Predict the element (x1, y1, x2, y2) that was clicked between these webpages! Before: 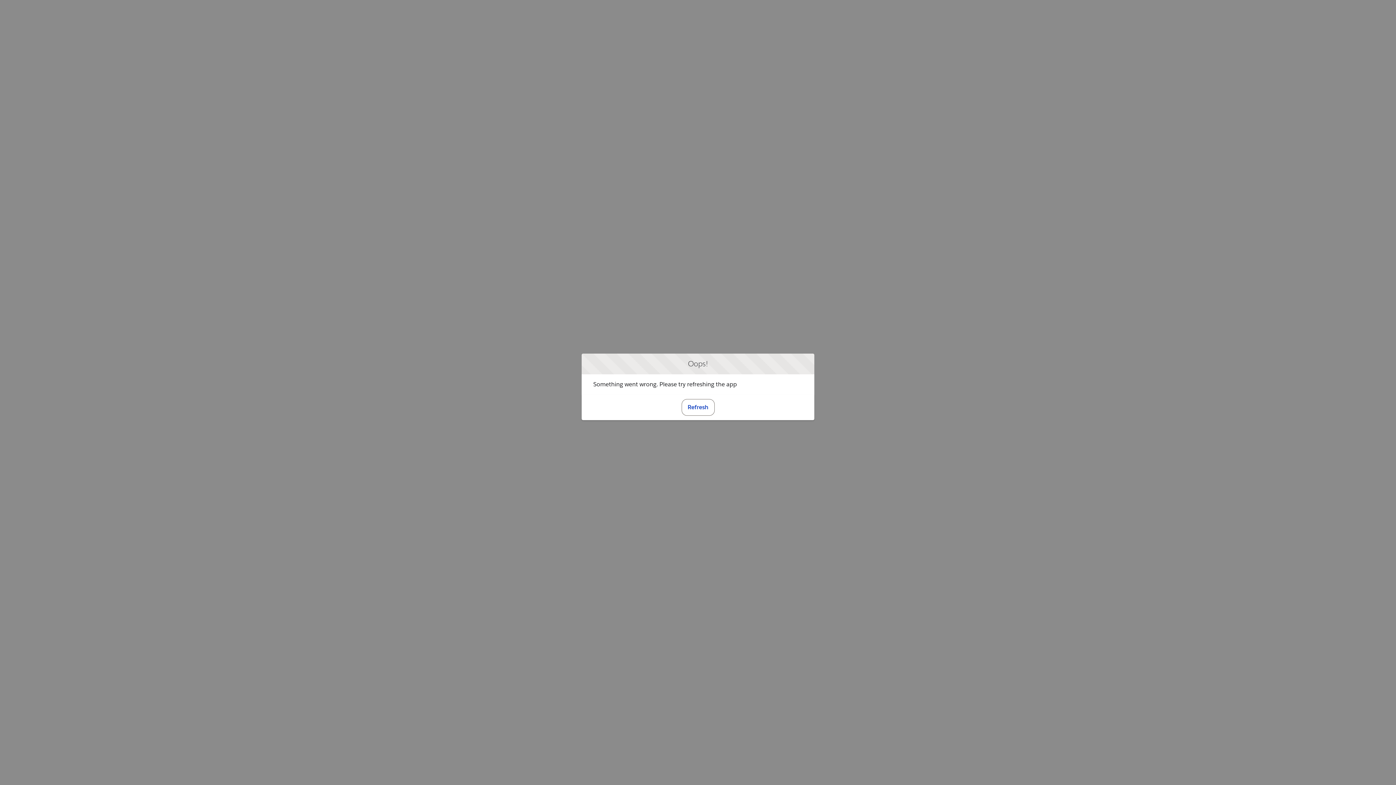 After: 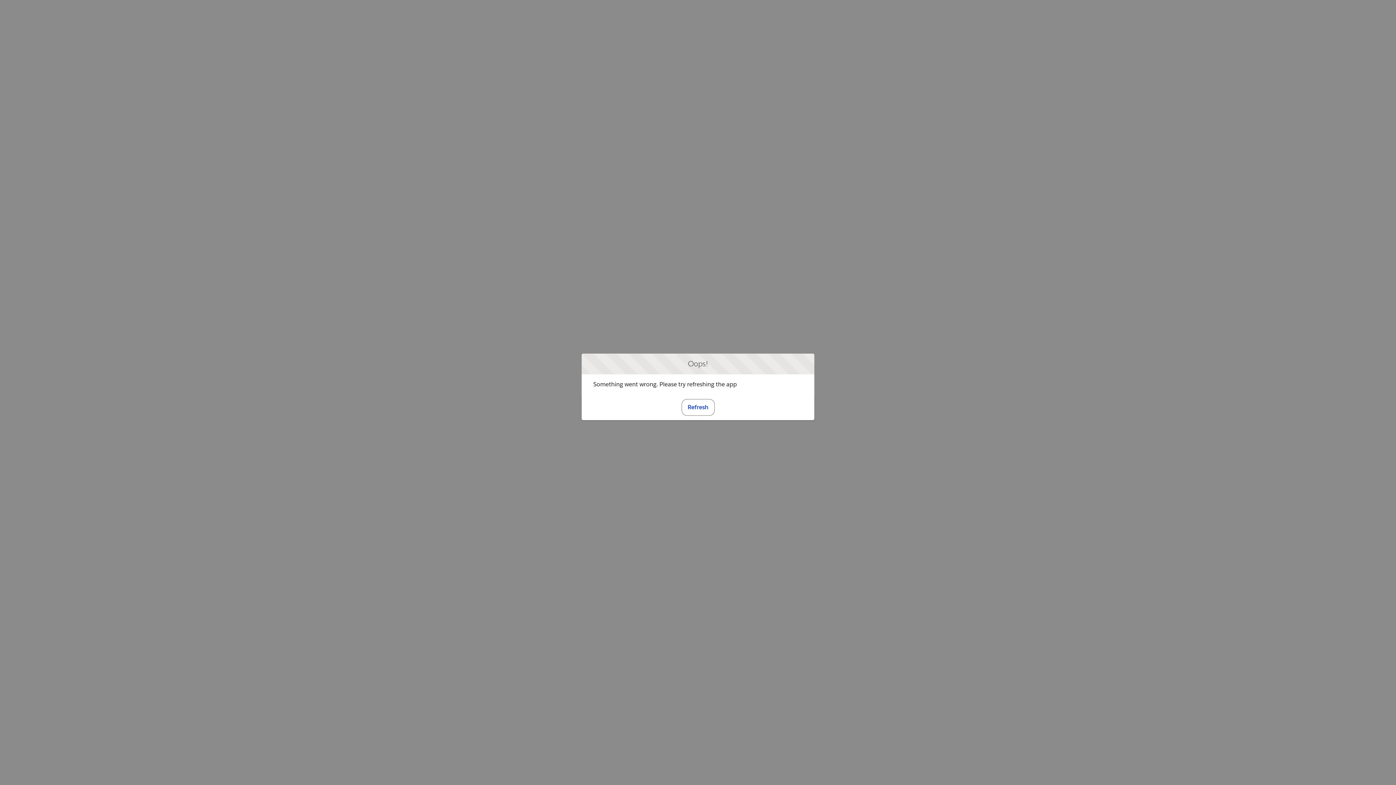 Action: label: Refresh bbox: (681, 399, 714, 415)